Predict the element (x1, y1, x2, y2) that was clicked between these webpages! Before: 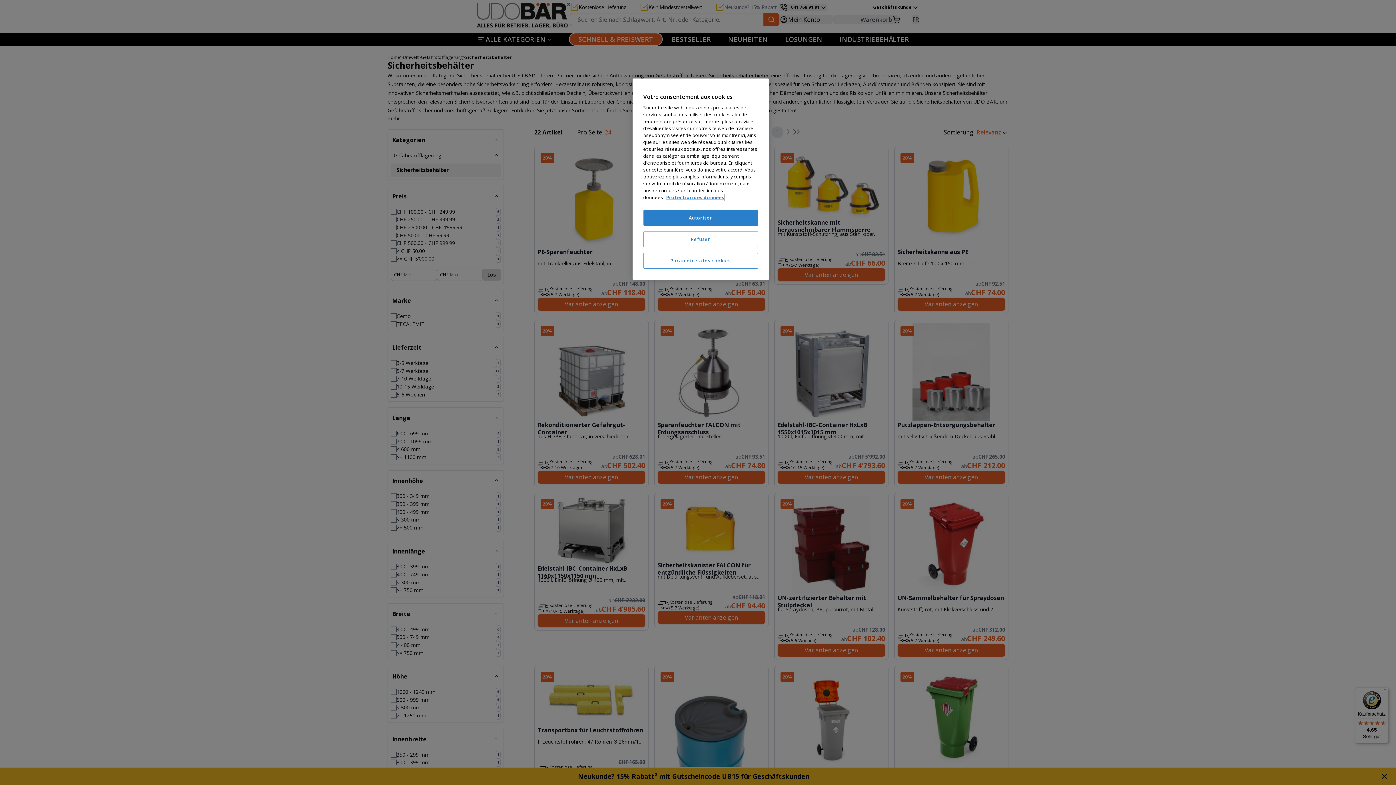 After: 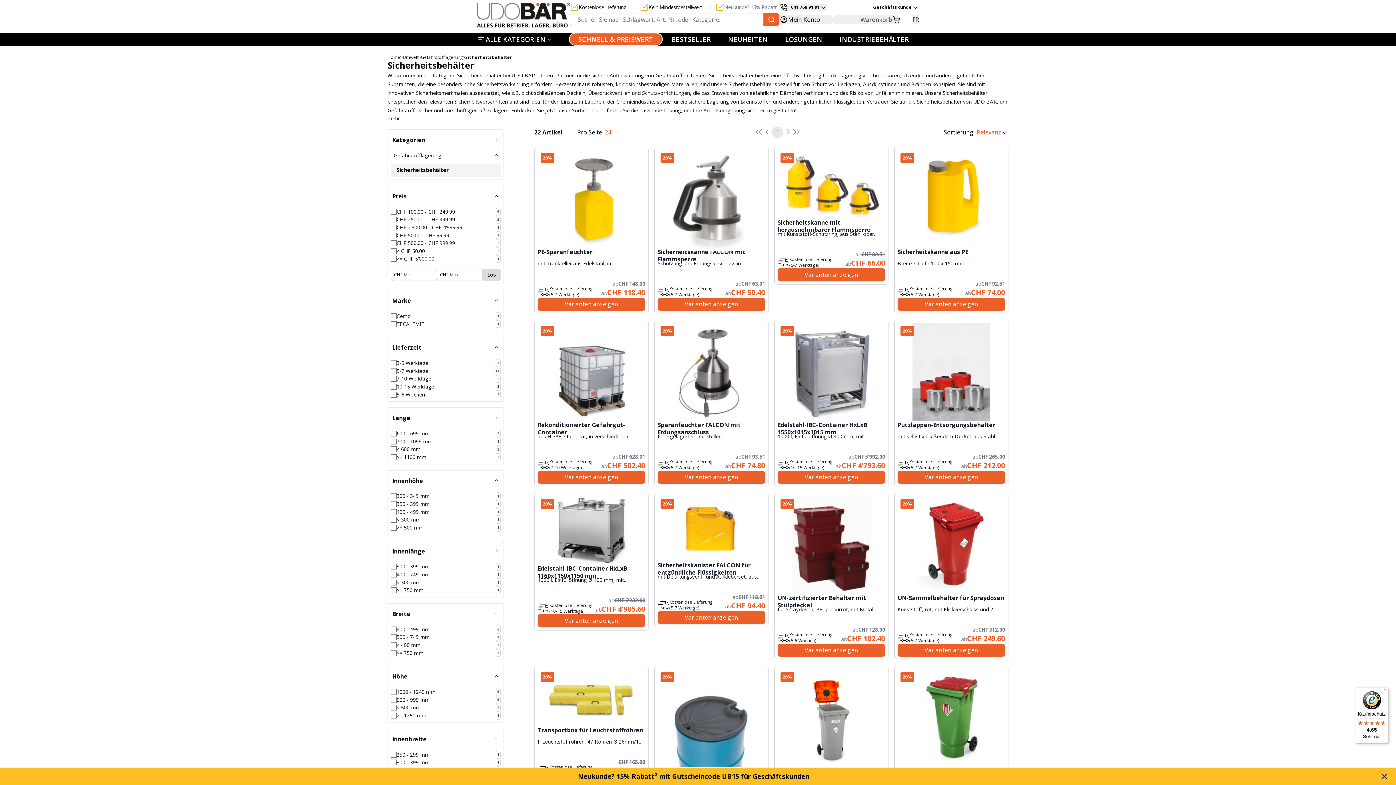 Action: bbox: (643, 231, 758, 247) label: Refuser